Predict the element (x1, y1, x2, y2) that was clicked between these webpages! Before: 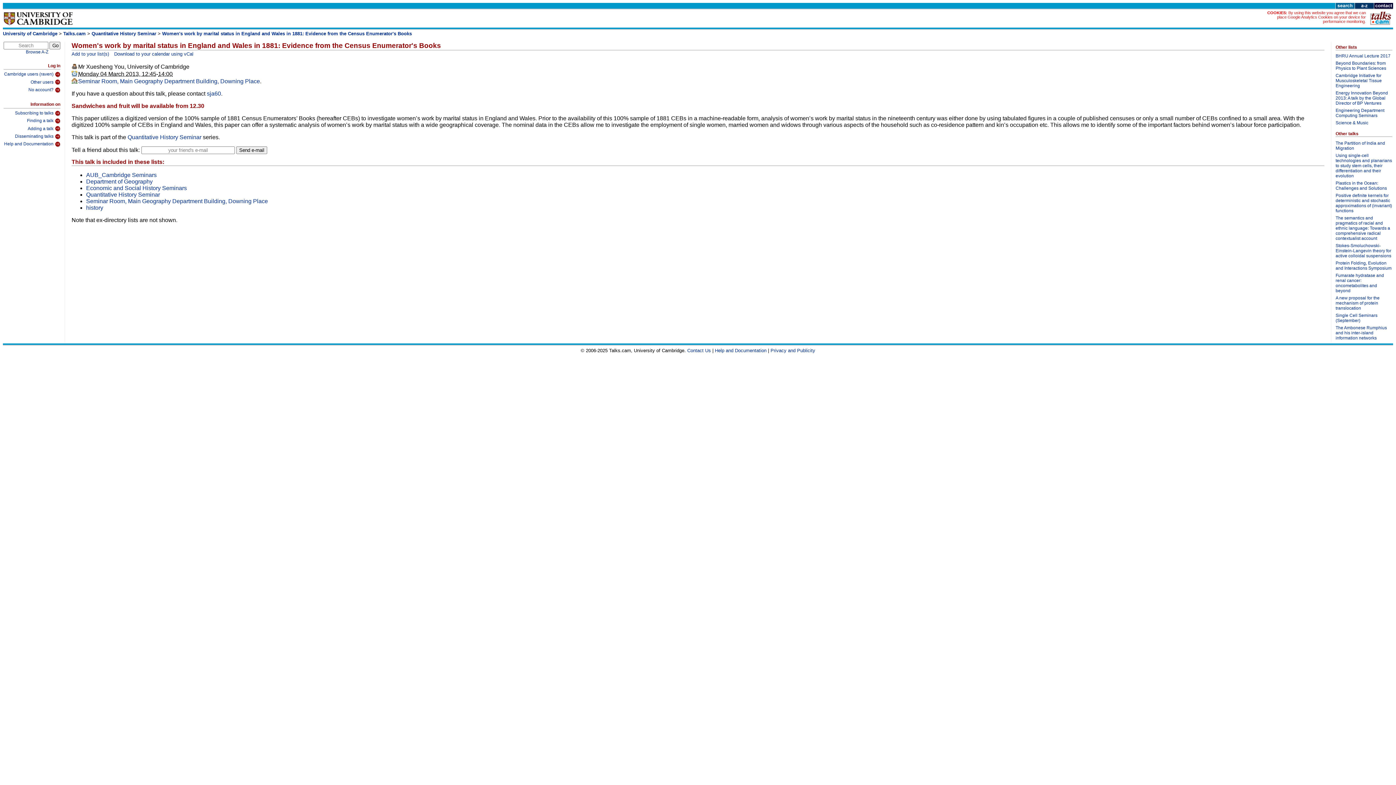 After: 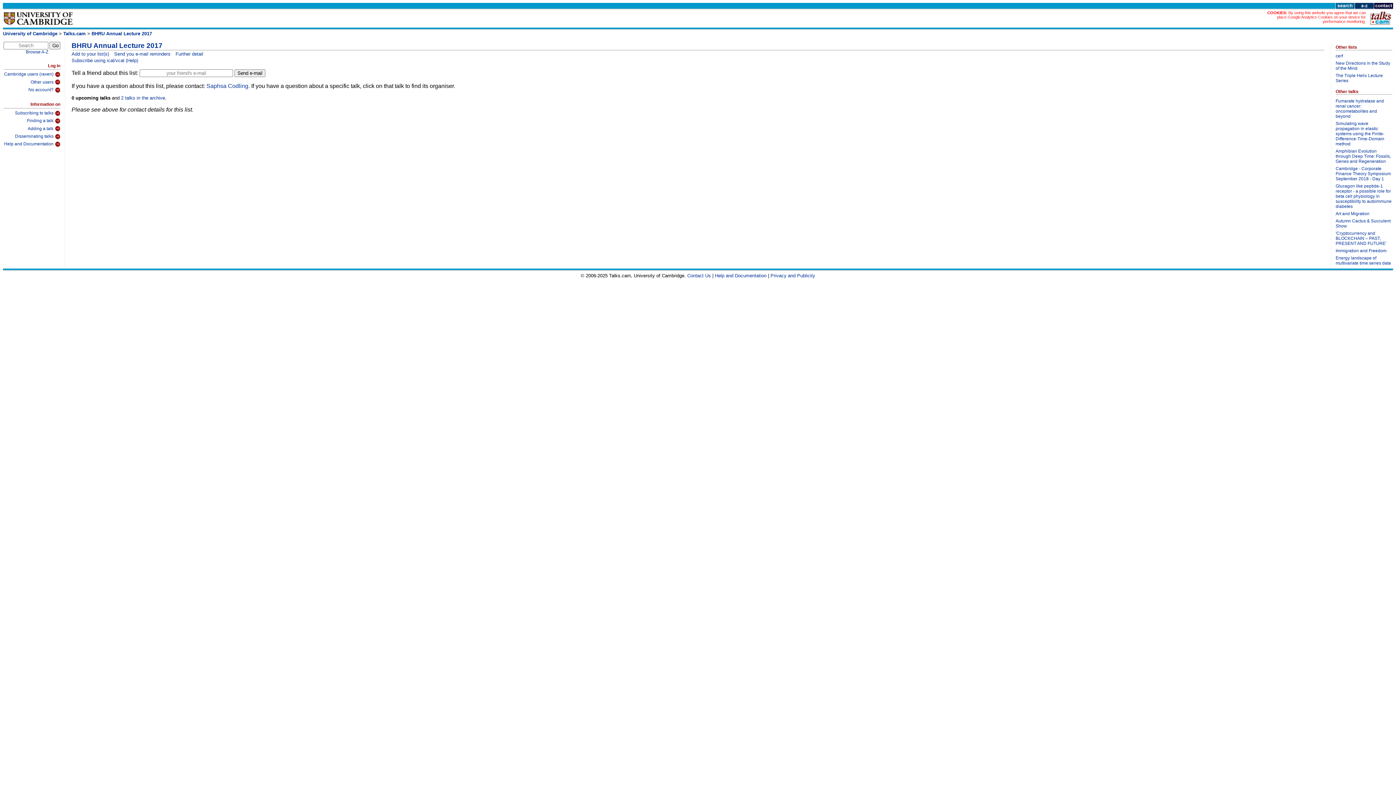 Action: label: BHRU Annual Lecture 2017 bbox: (1336, 53, 1392, 60)